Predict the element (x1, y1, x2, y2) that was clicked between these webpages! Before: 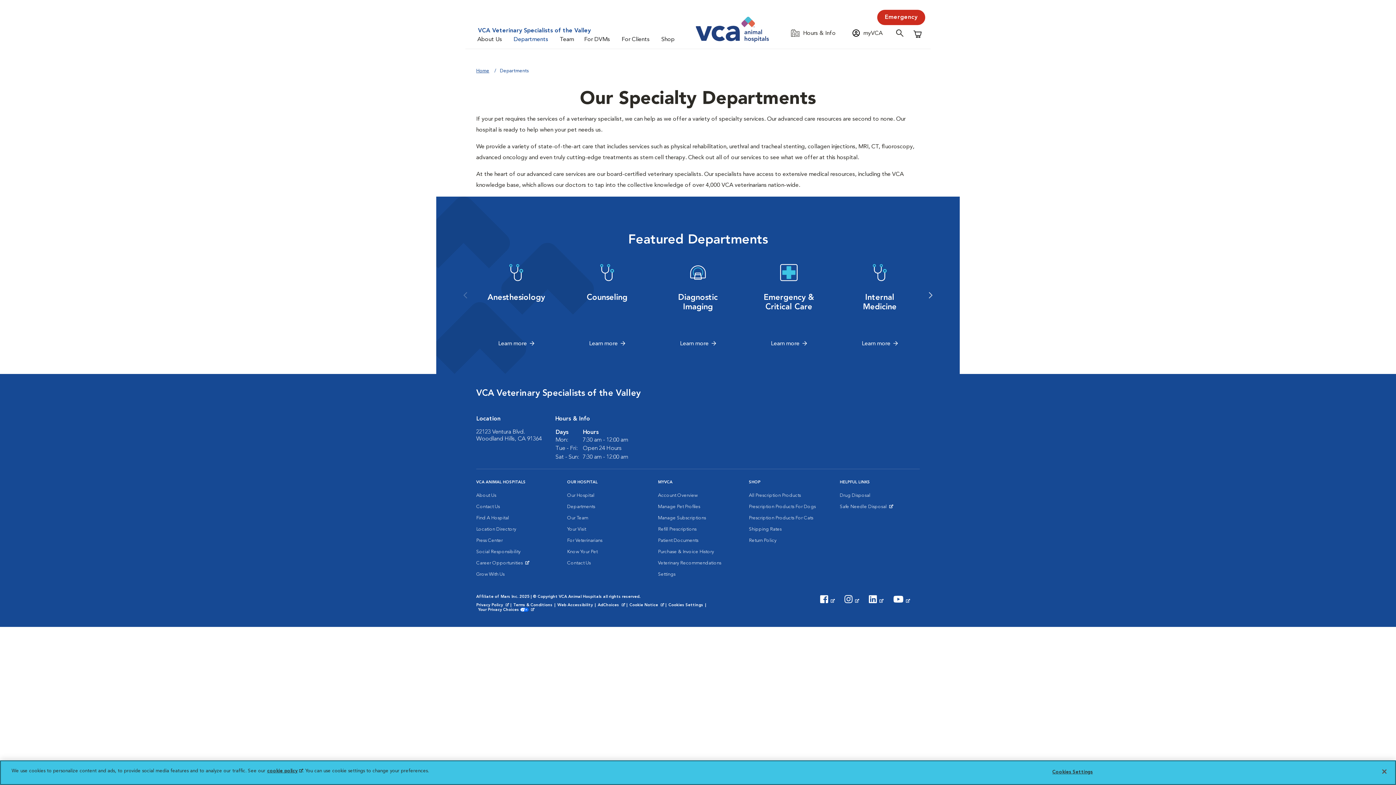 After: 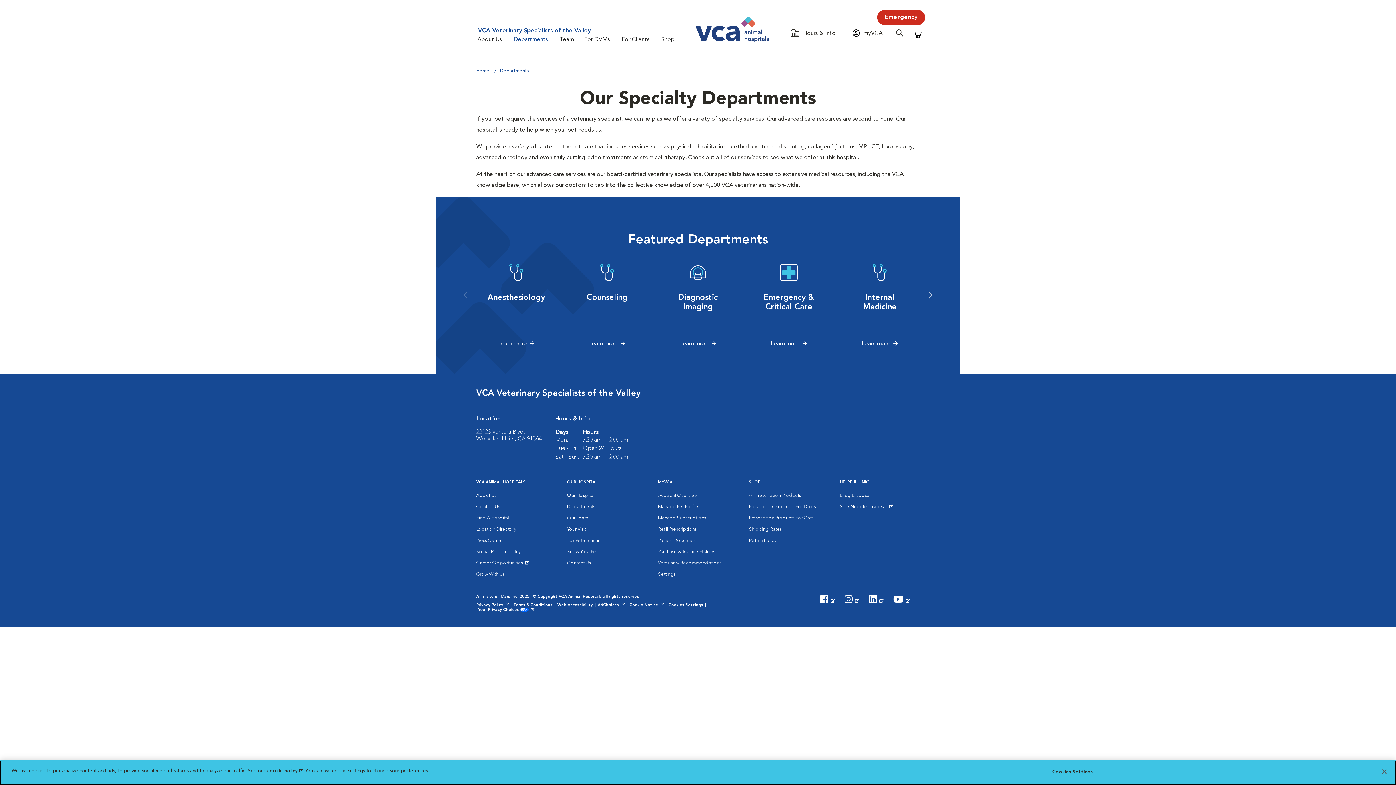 Action: bbox: (567, 501, 595, 512) label: Departments